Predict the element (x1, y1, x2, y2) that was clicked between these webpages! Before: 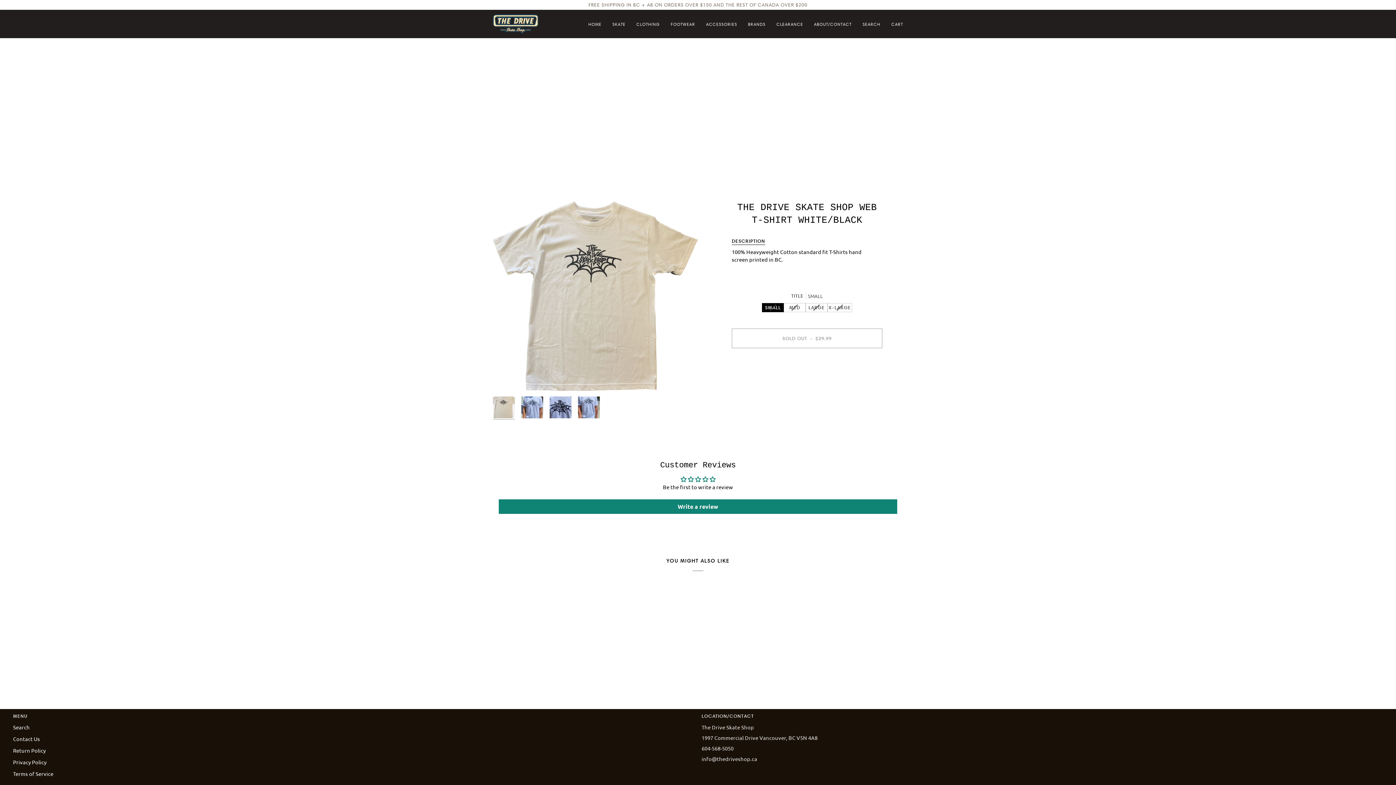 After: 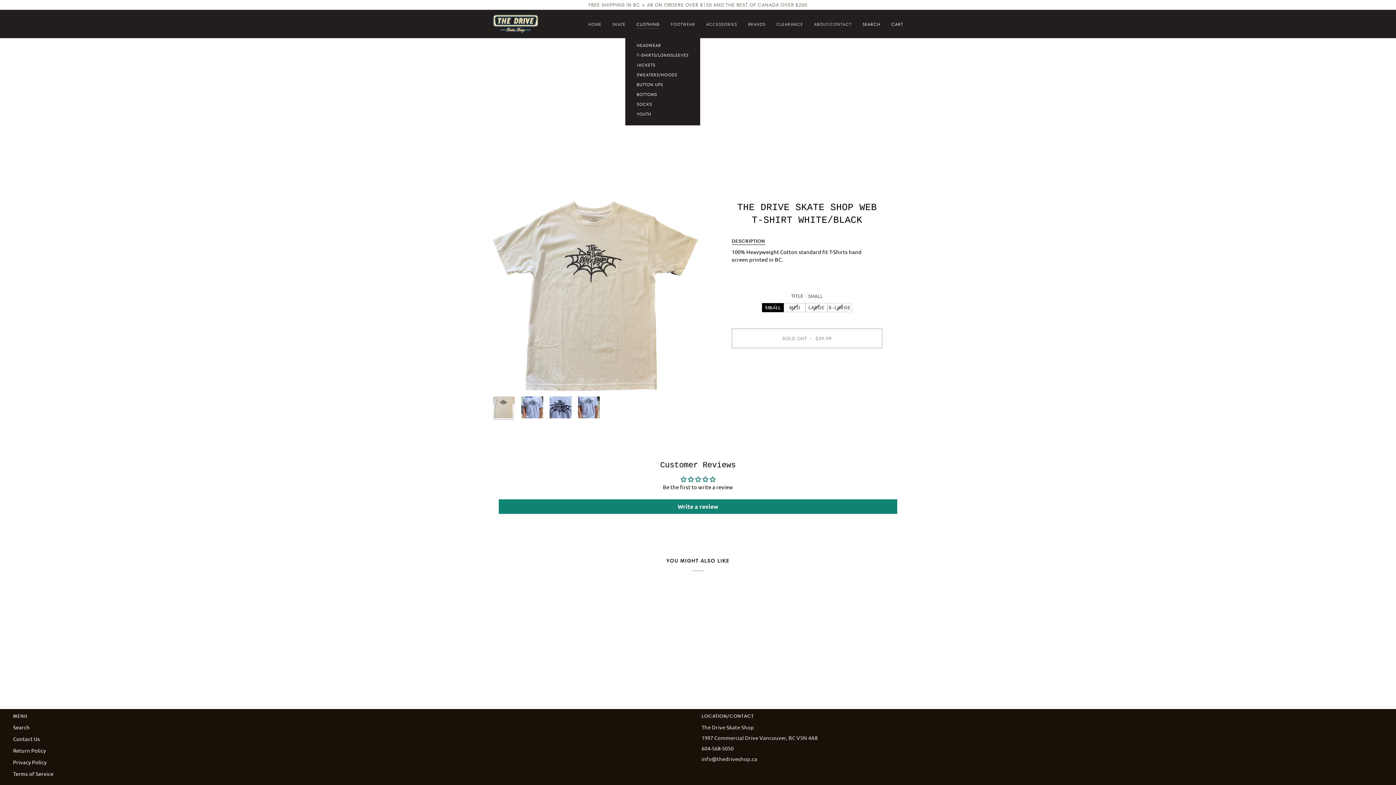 Action: label: CLOTHING bbox: (631, 9, 665, 38)